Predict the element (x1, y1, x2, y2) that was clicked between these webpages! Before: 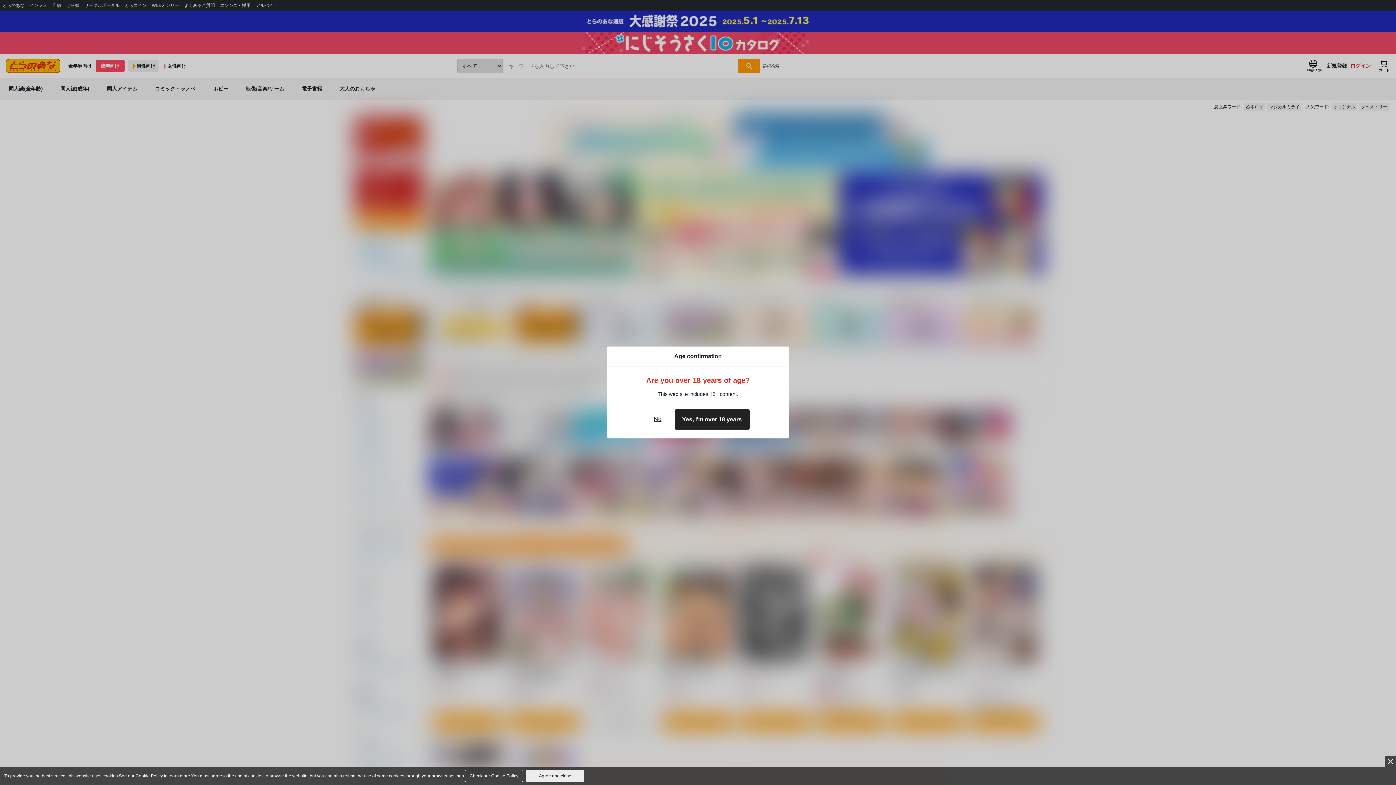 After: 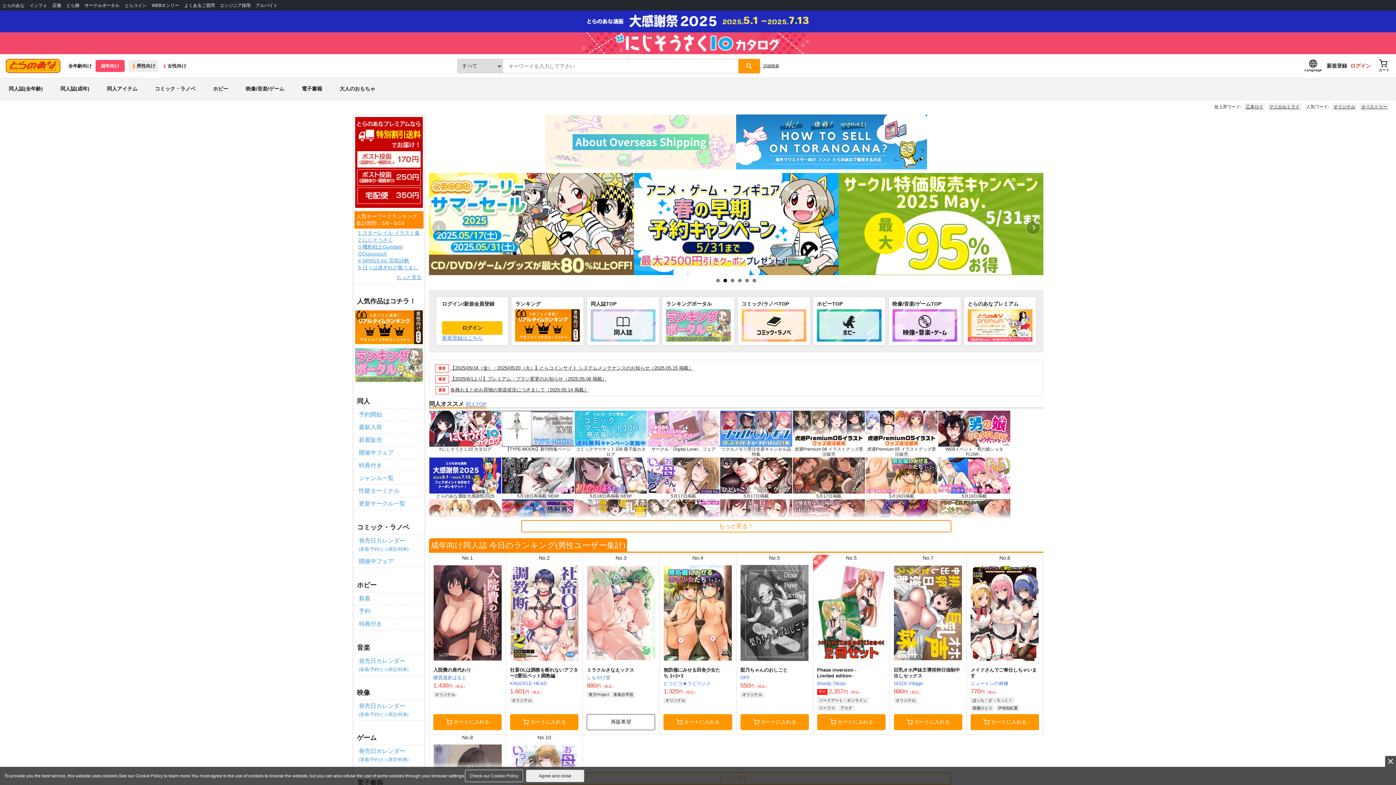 Action: bbox: (674, 409, 749, 430) label: Yes, I'm over 18 years